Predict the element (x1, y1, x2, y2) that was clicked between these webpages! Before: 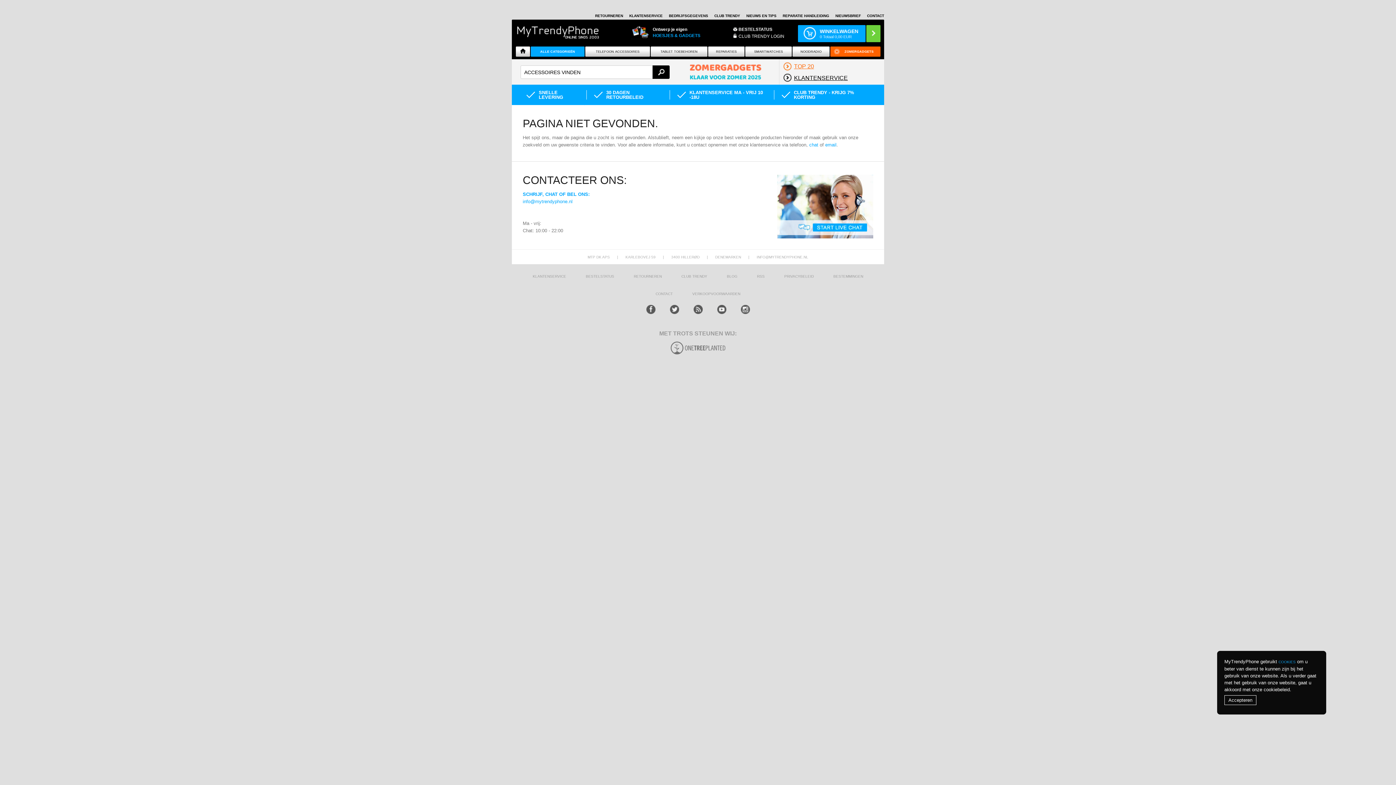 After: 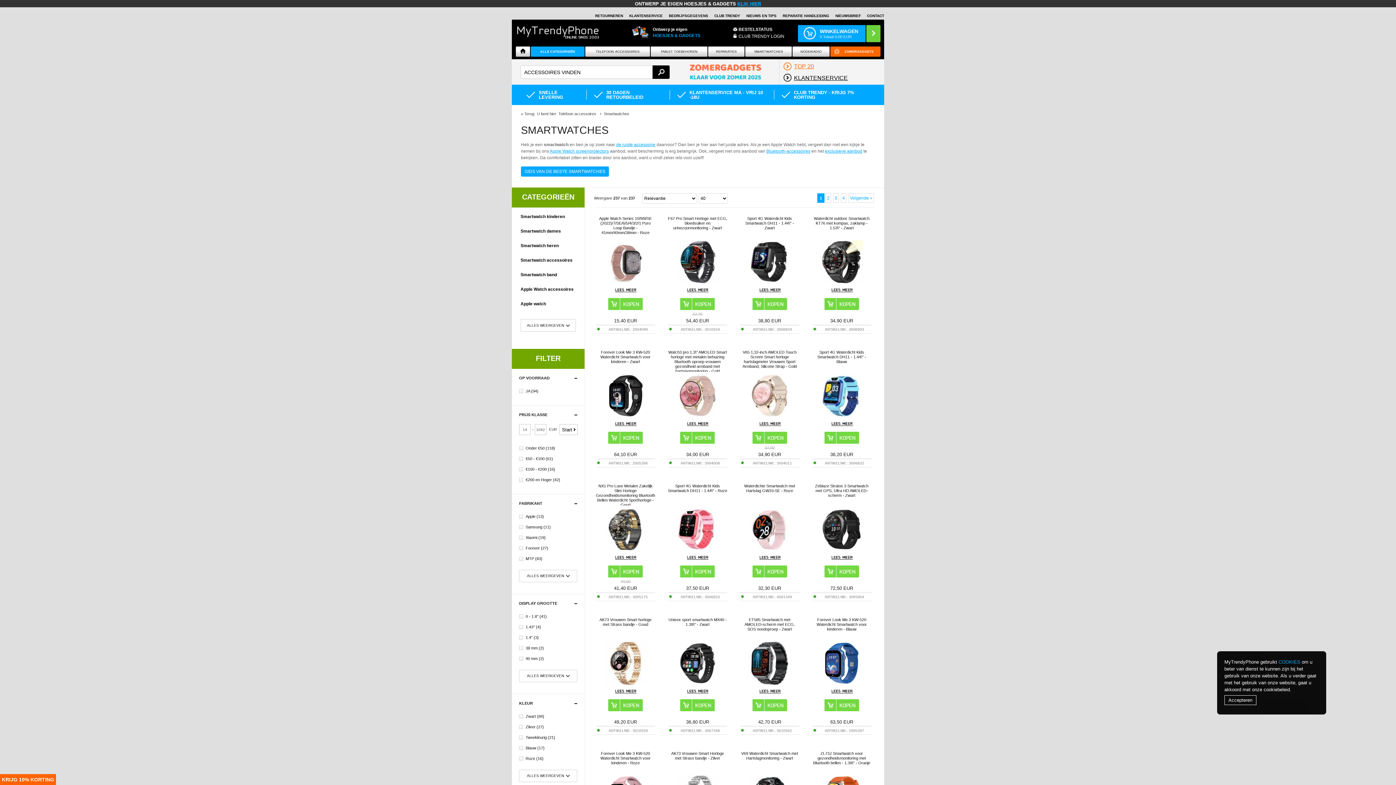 Action: label: SMARTWATCHES bbox: (745, 46, 792, 56)